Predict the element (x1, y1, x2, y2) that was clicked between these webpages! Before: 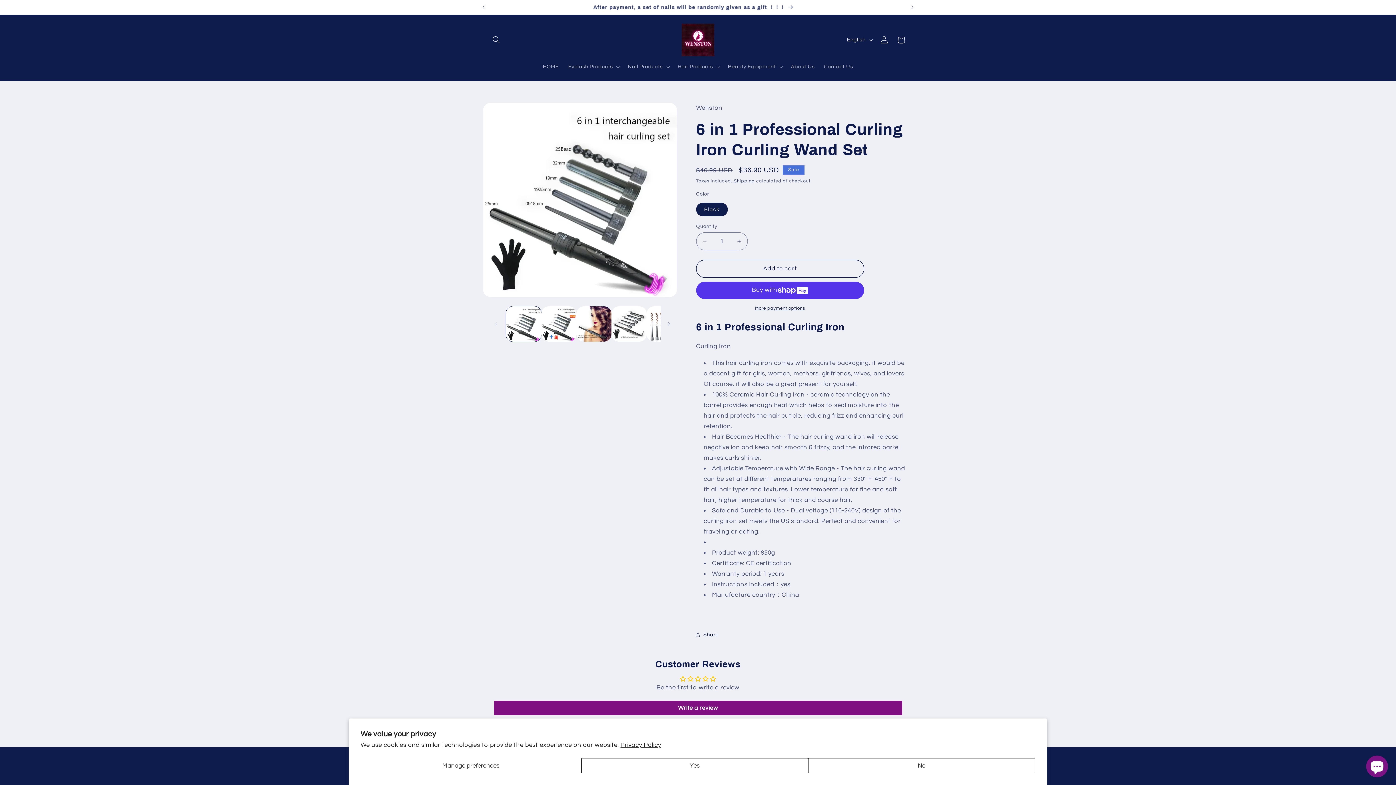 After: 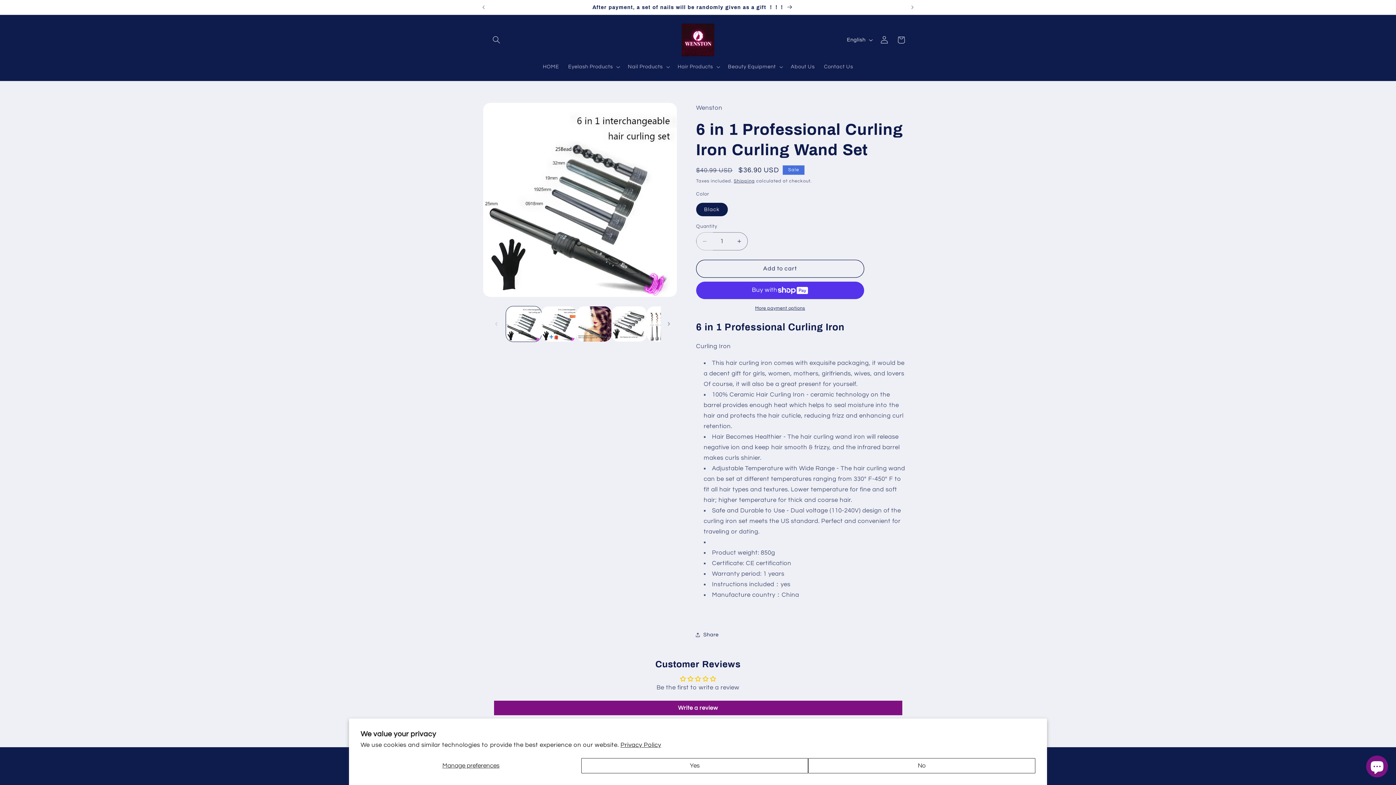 Action: bbox: (696, 232, 713, 250) label: Decrease quantity for 6 in 1 Professional Curling Iron Curling Wand Set